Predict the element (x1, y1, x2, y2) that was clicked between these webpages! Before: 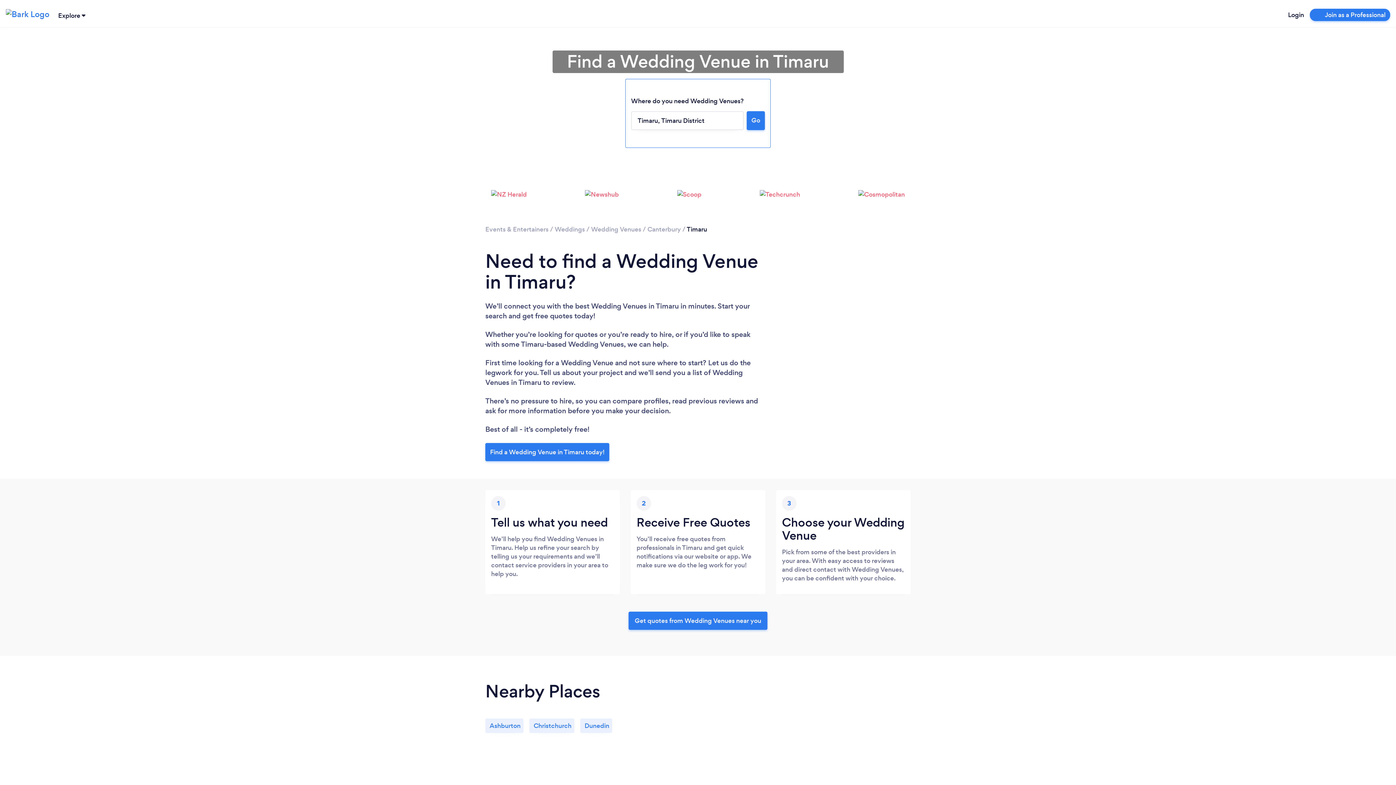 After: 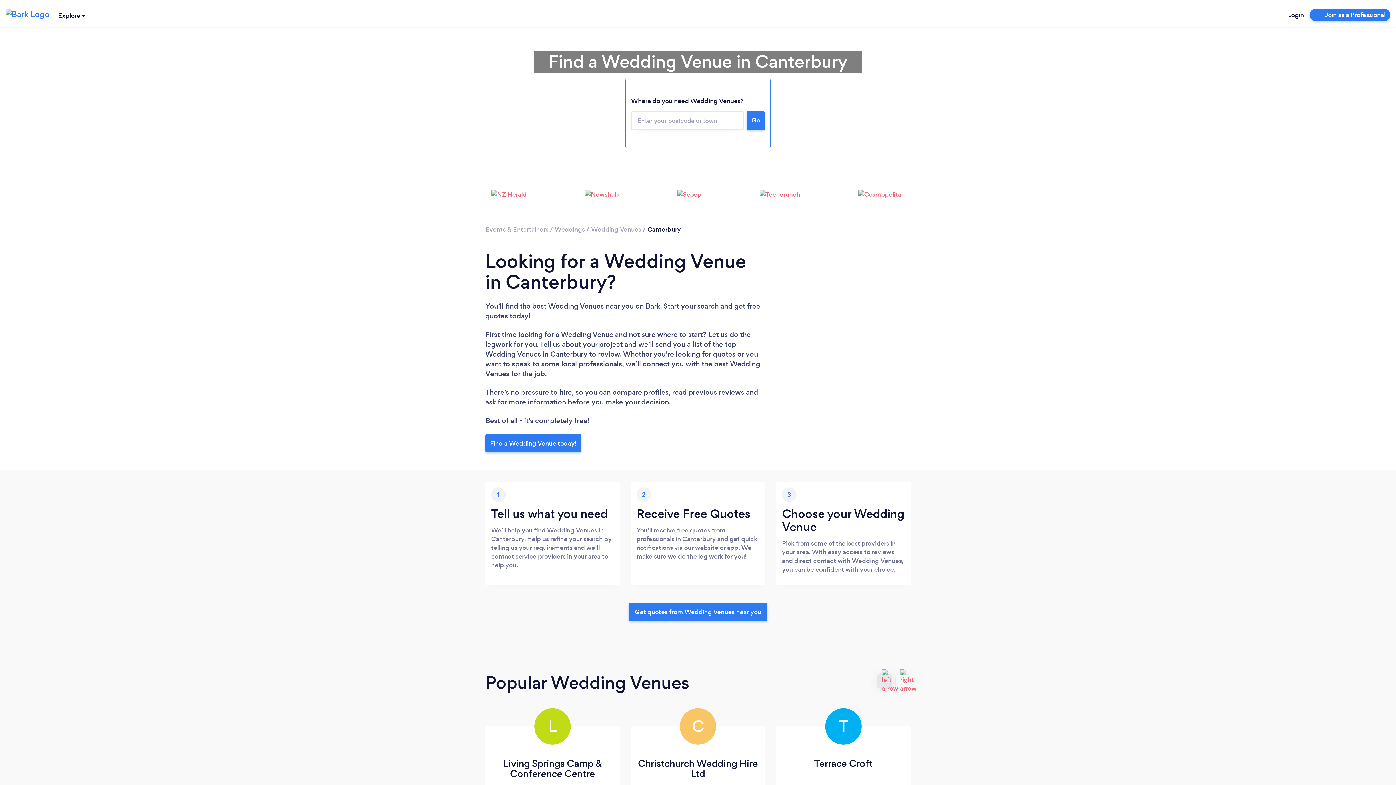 Action: label: Canterbury bbox: (647, 224, 681, 233)